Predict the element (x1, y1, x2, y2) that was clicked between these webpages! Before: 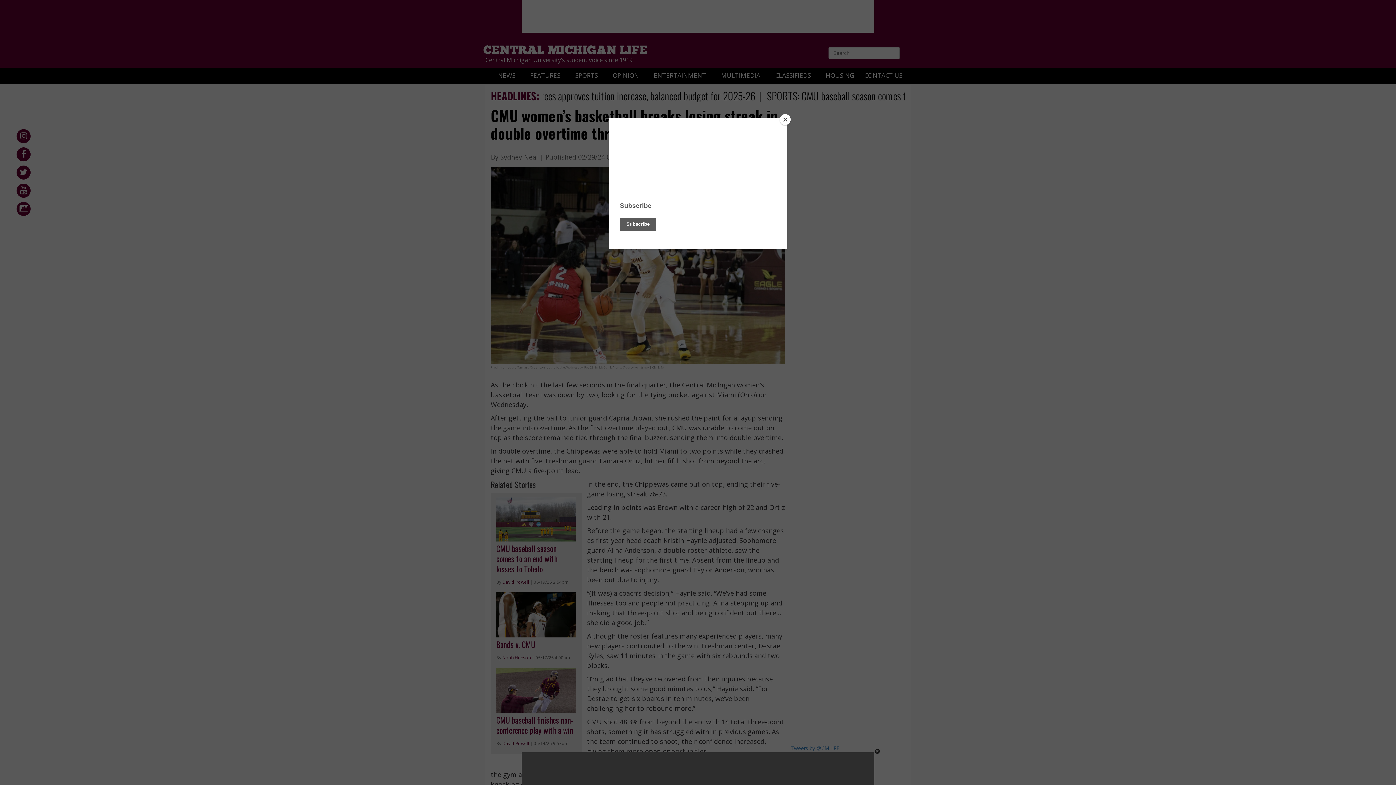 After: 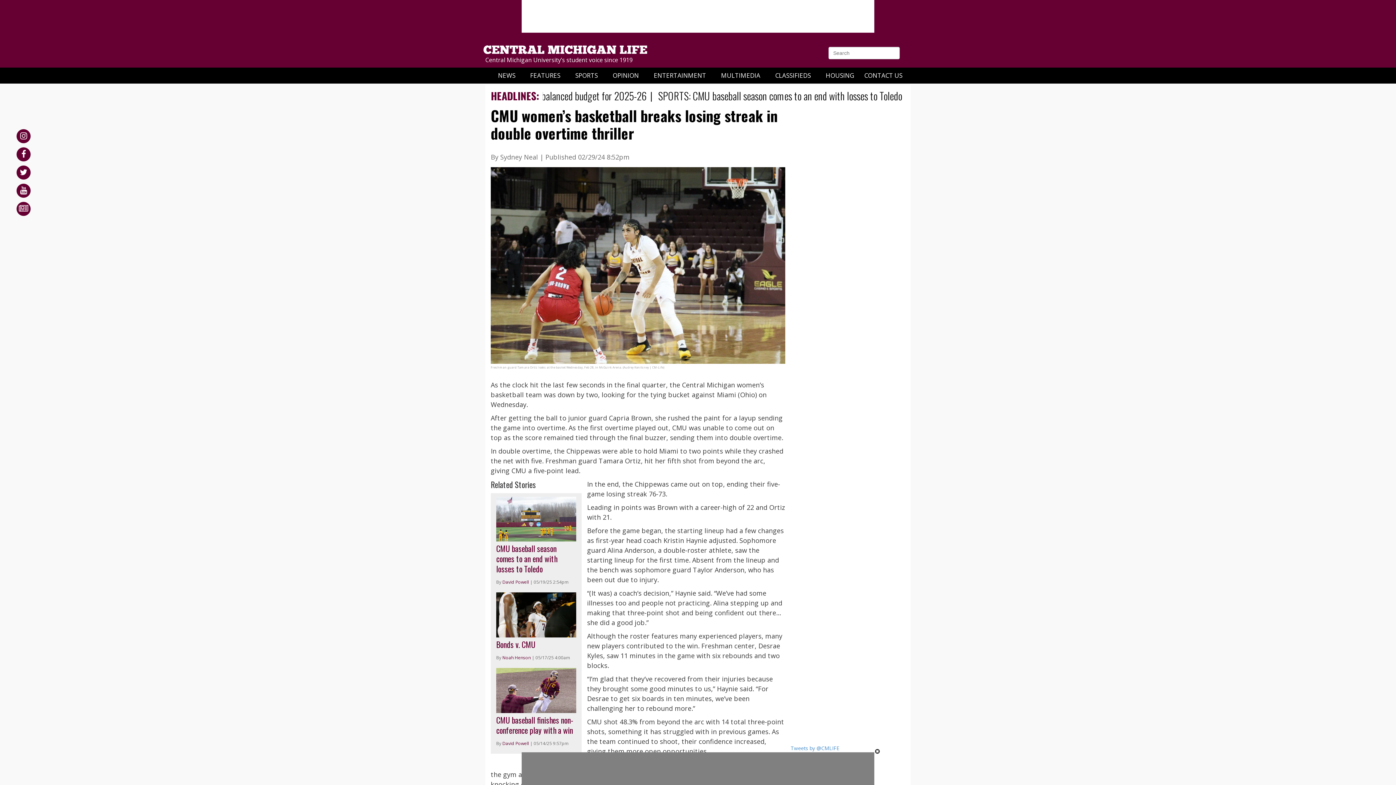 Action: label: Close bbox: (780, 114, 790, 125)